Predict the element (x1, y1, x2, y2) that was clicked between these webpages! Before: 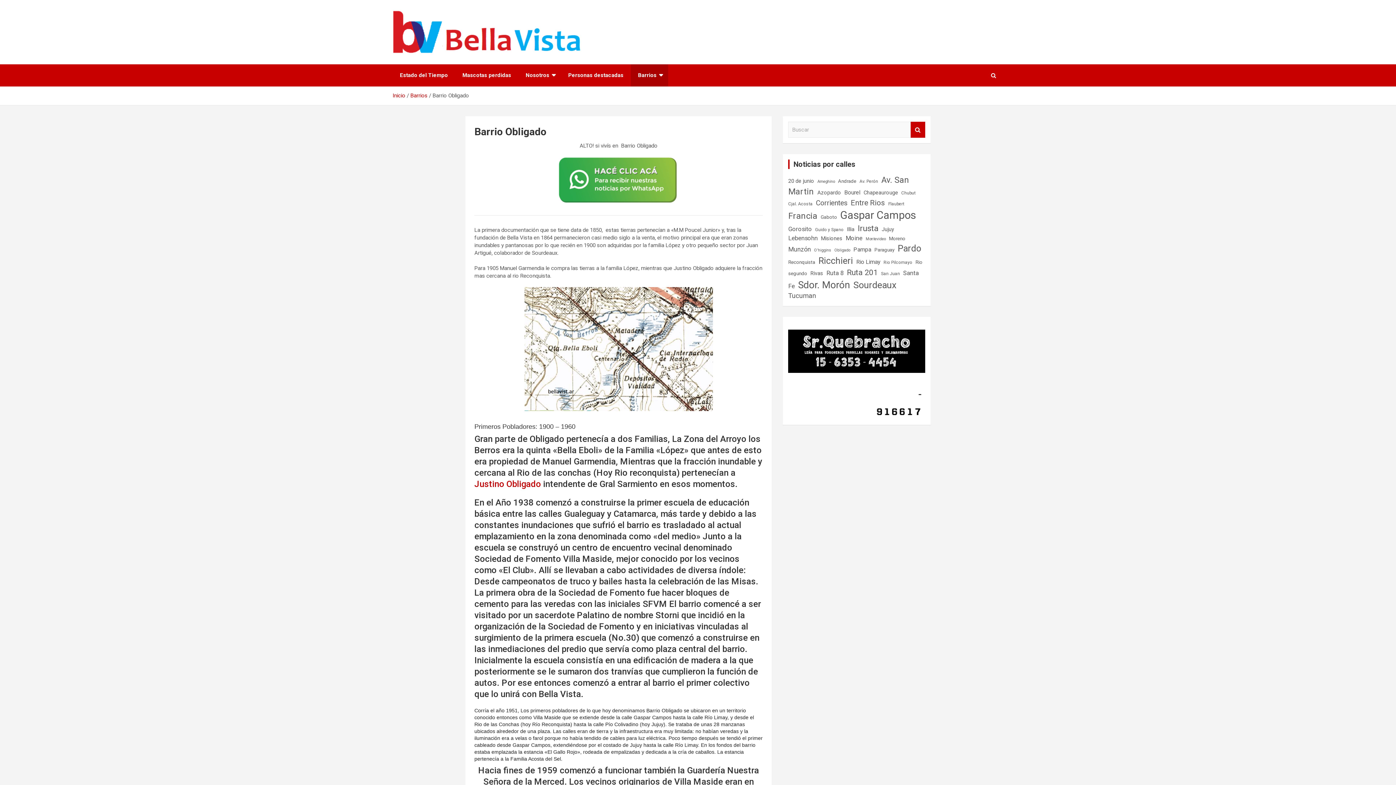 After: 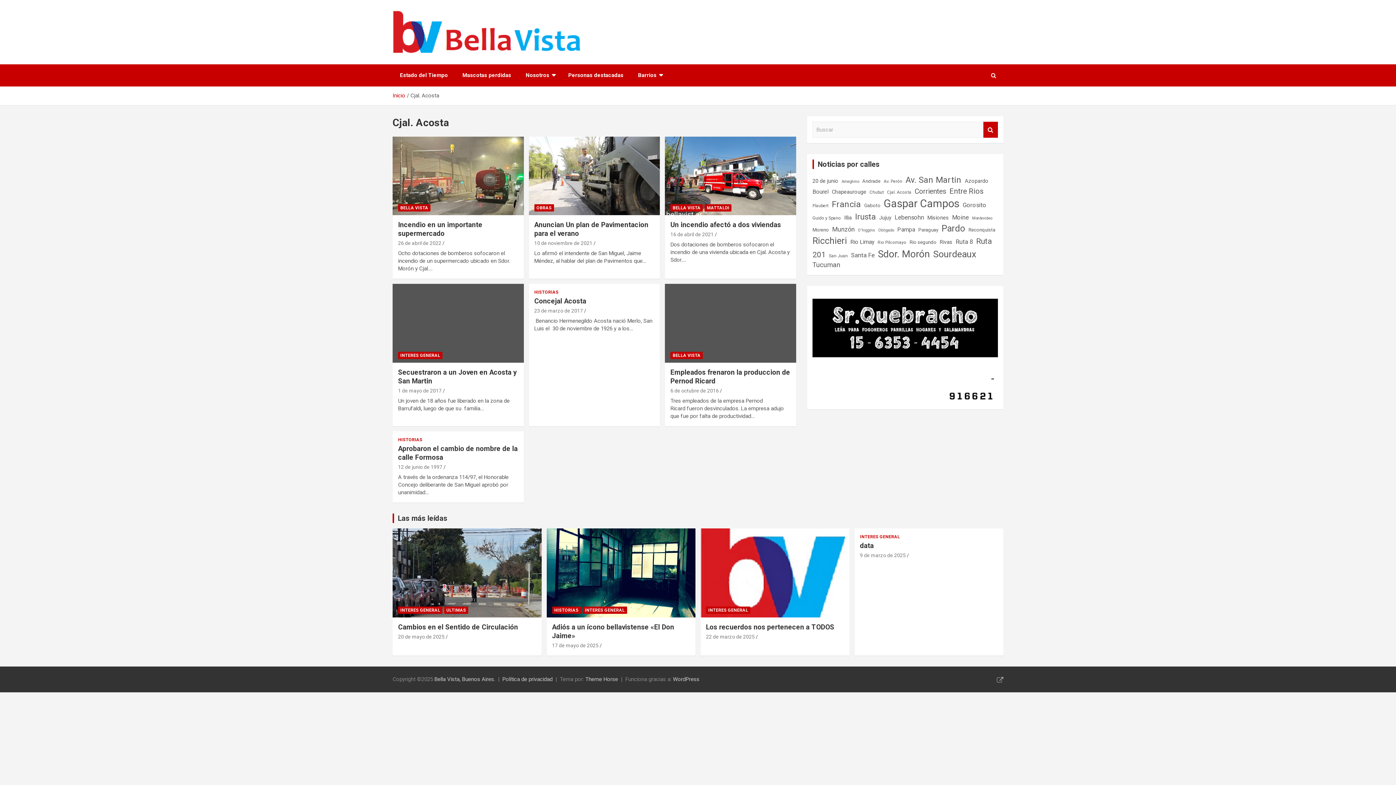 Action: bbox: (788, 197, 812, 210) label: Cjal. Acosta (7 elementos)